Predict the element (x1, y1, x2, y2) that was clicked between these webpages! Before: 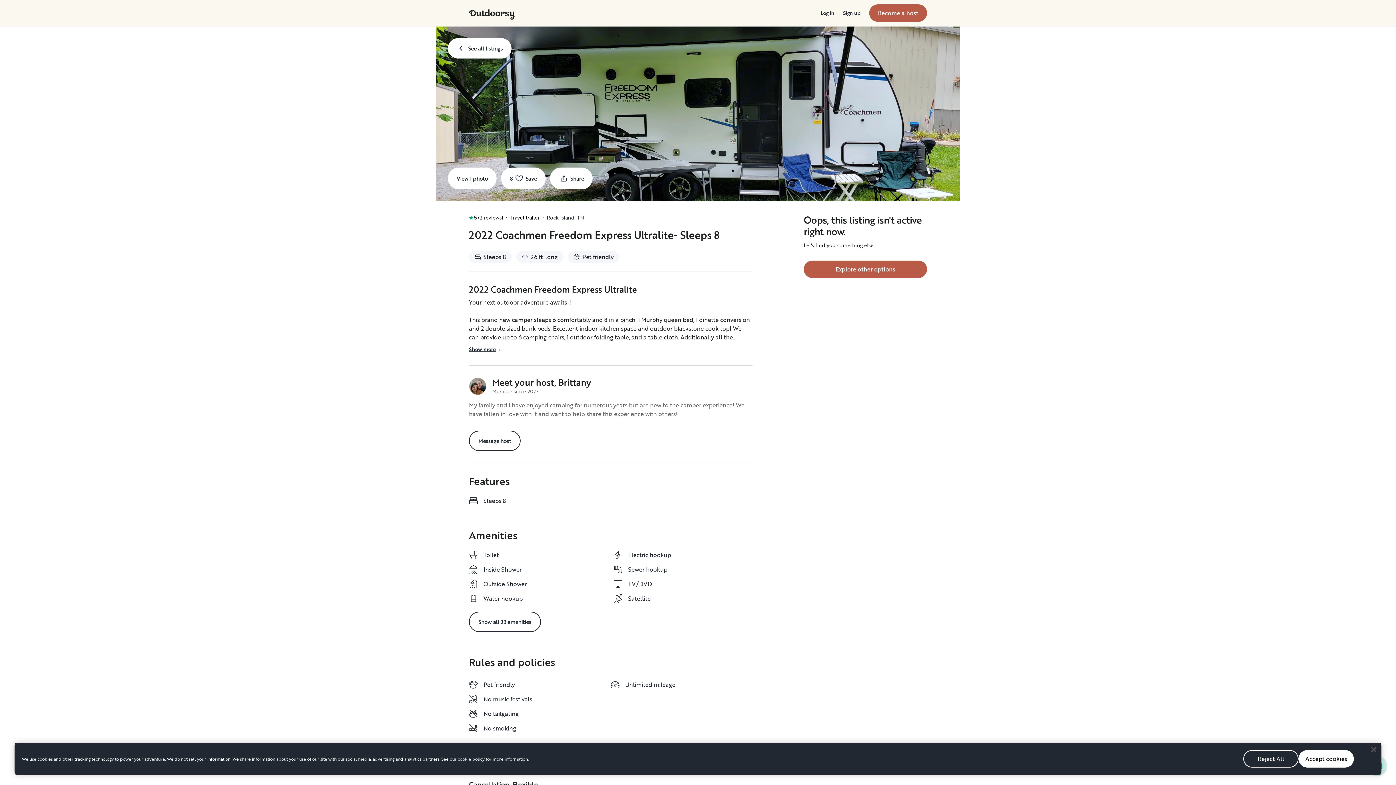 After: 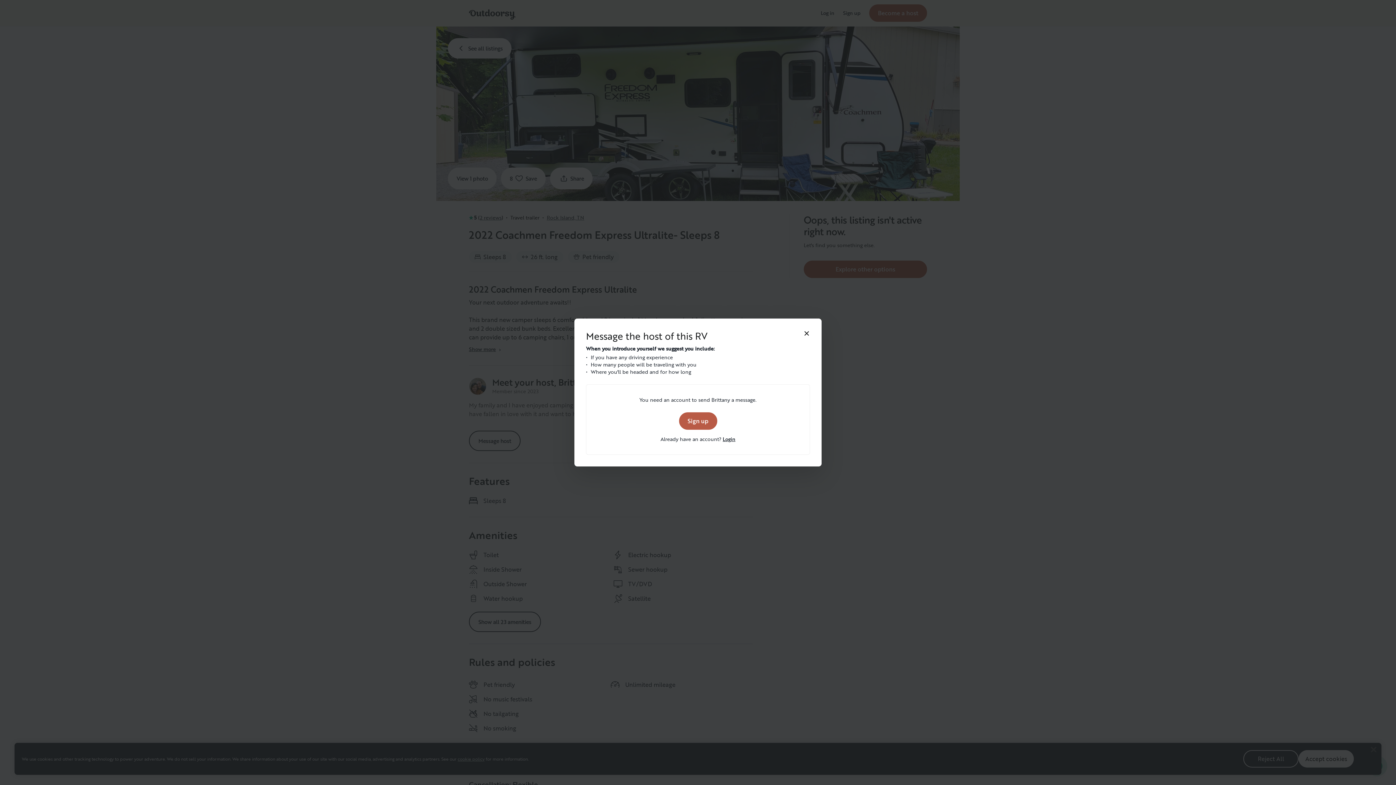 Action: bbox: (469, 430, 520, 451) label: Message host